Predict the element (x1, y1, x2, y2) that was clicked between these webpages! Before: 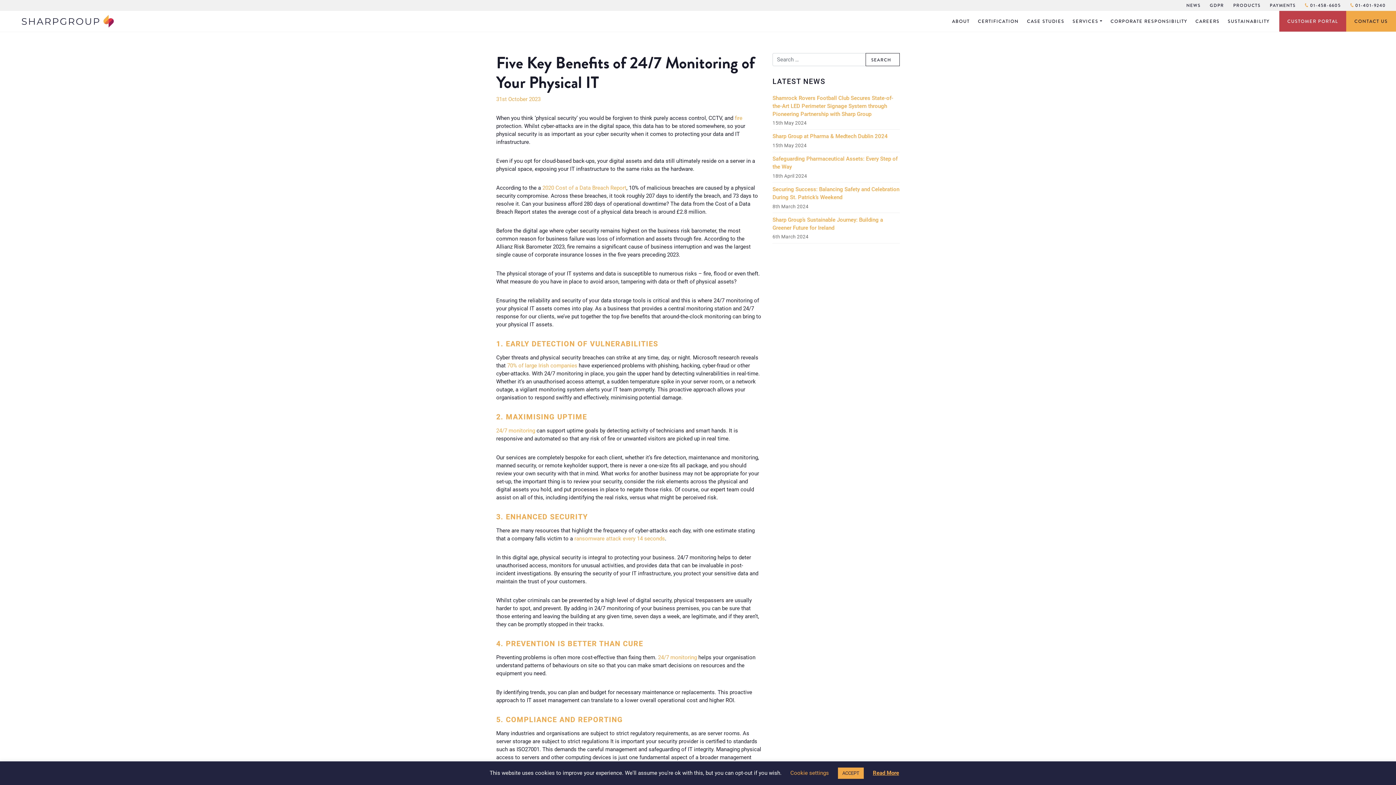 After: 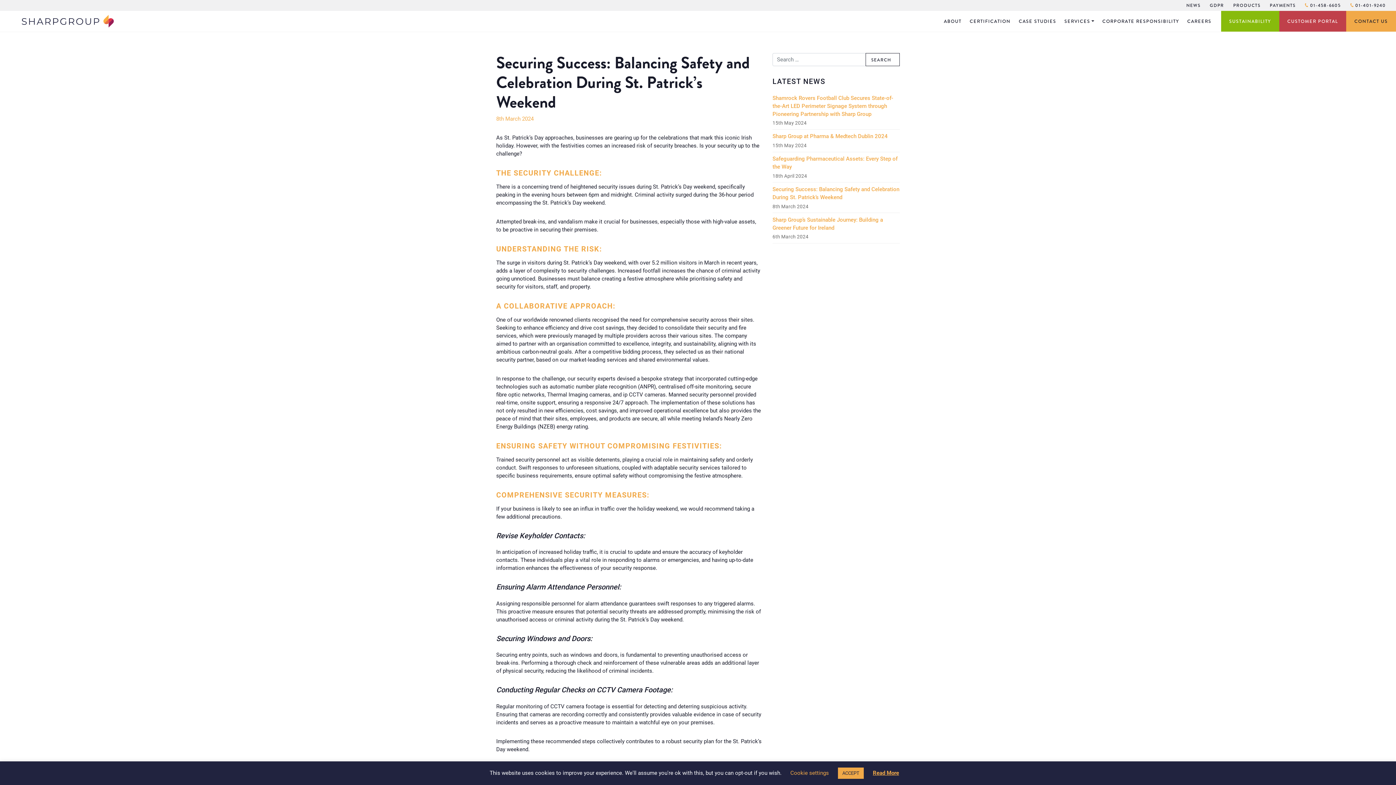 Action: bbox: (772, 185, 900, 201) label: Securing Success: Balancing Safety and Celebration During St. Patrick’s Weekend